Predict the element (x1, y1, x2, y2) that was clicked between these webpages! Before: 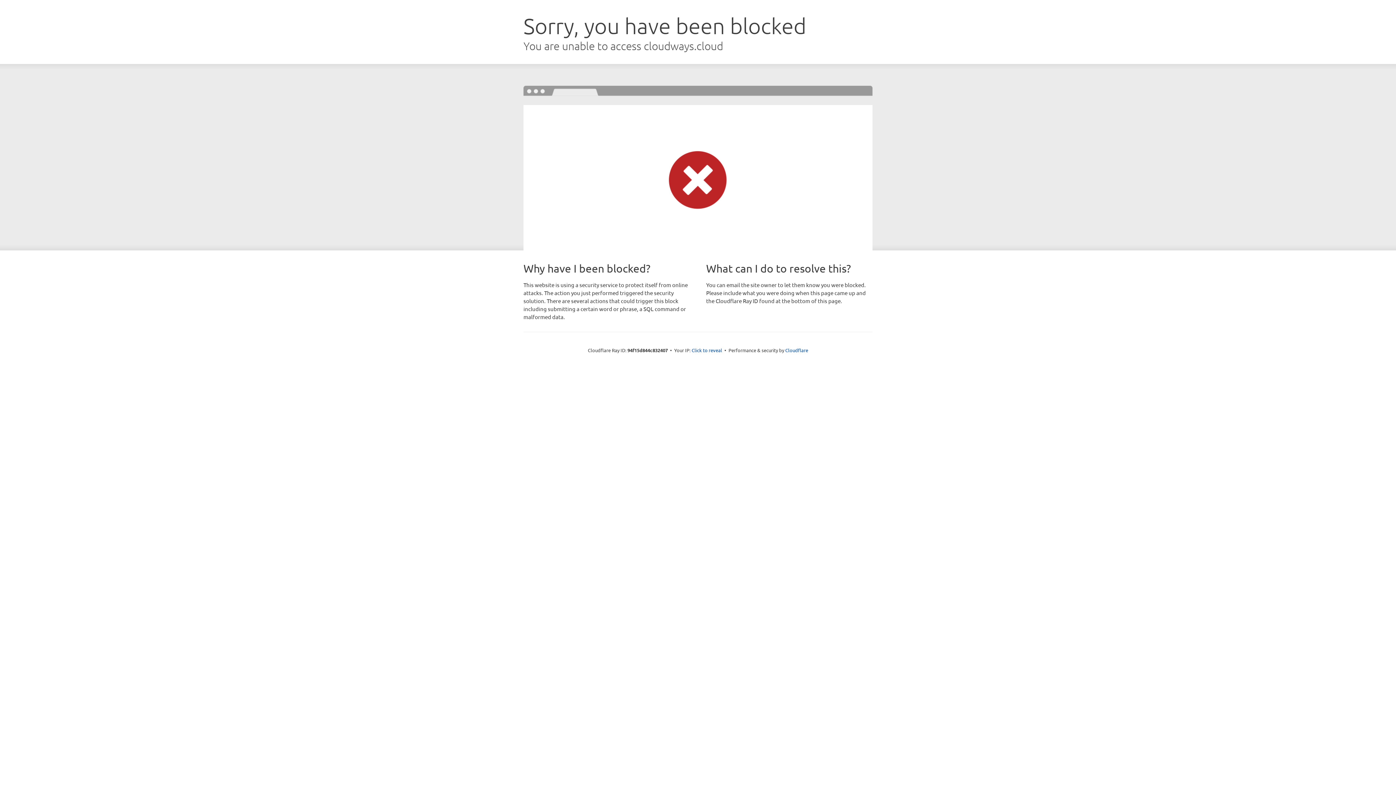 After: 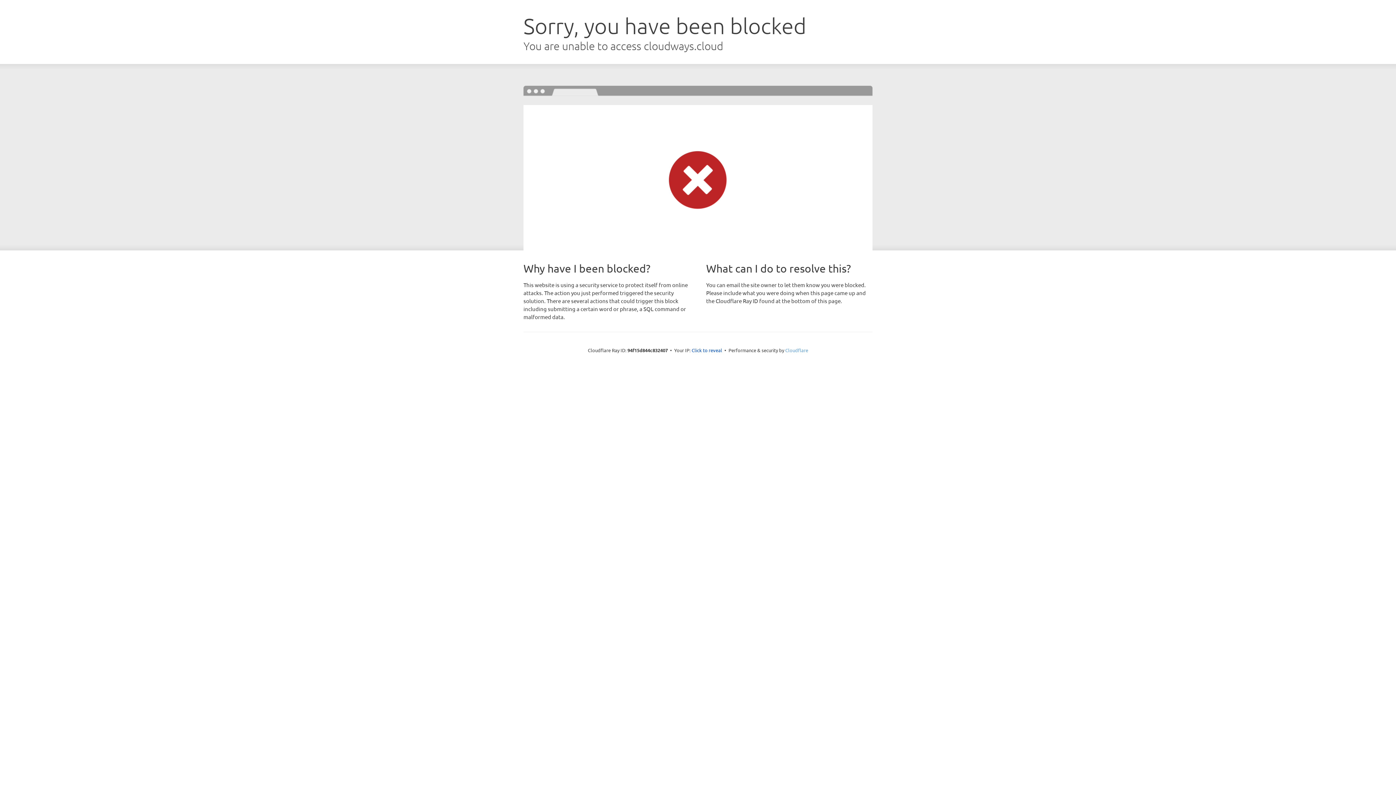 Action: label: Cloudflare bbox: (785, 347, 808, 353)